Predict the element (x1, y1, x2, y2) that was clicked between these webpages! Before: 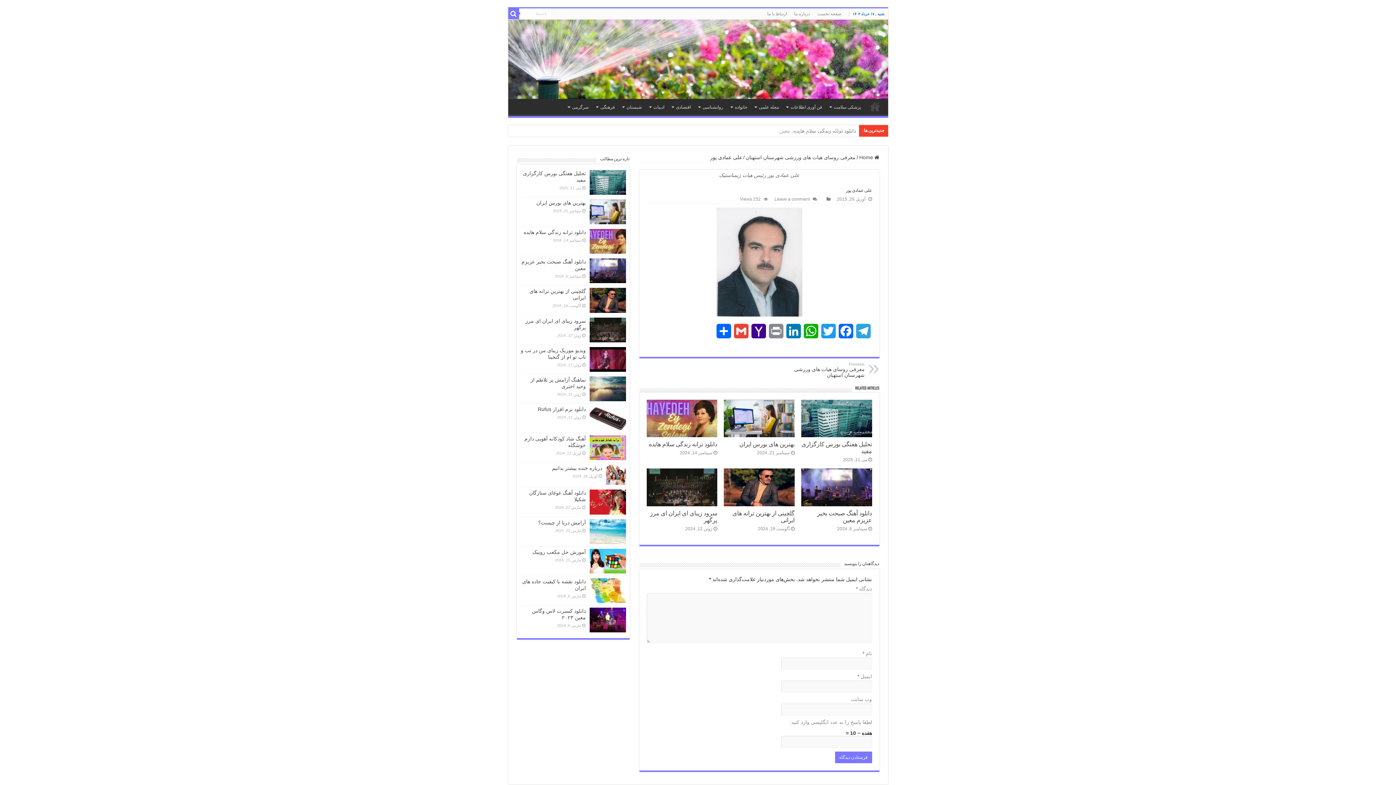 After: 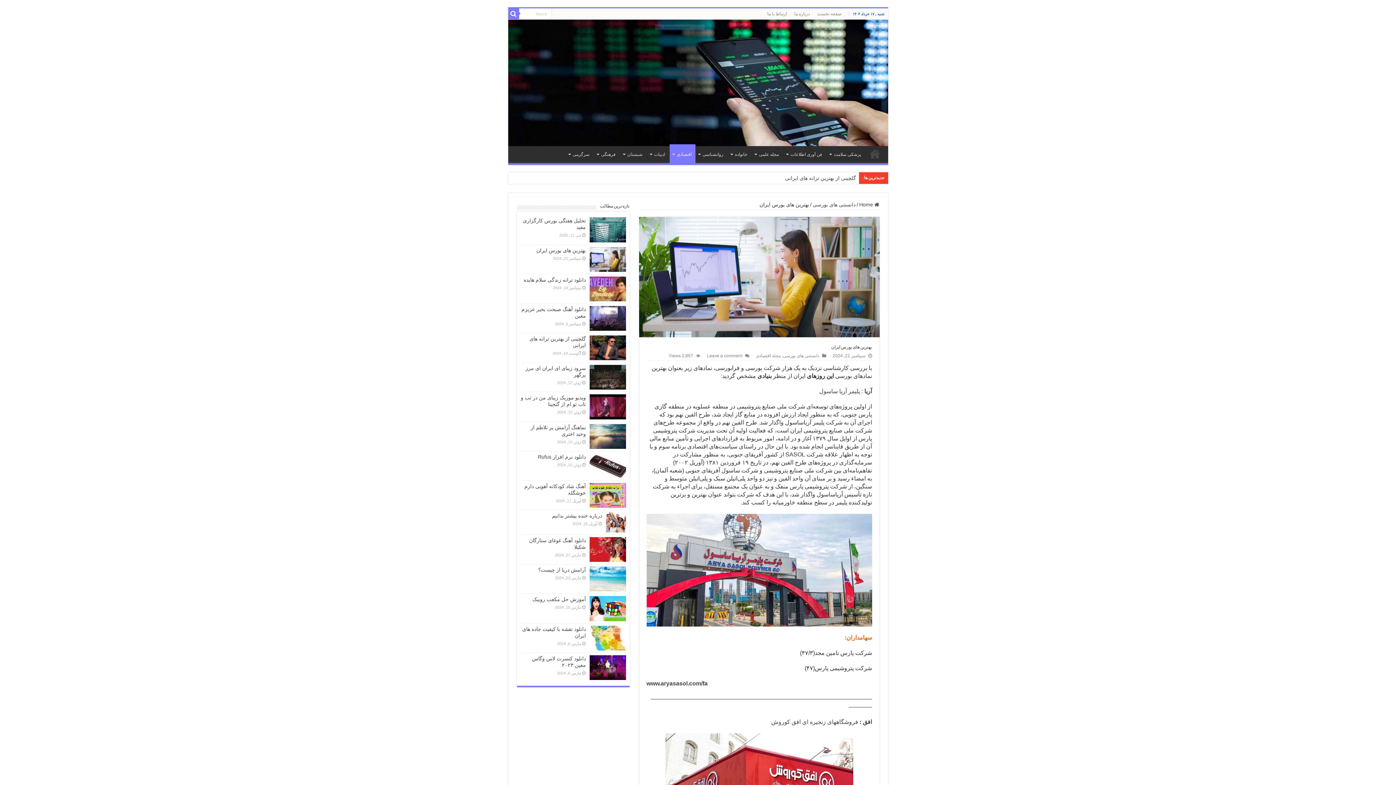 Action: bbox: (589, 199, 626, 224)